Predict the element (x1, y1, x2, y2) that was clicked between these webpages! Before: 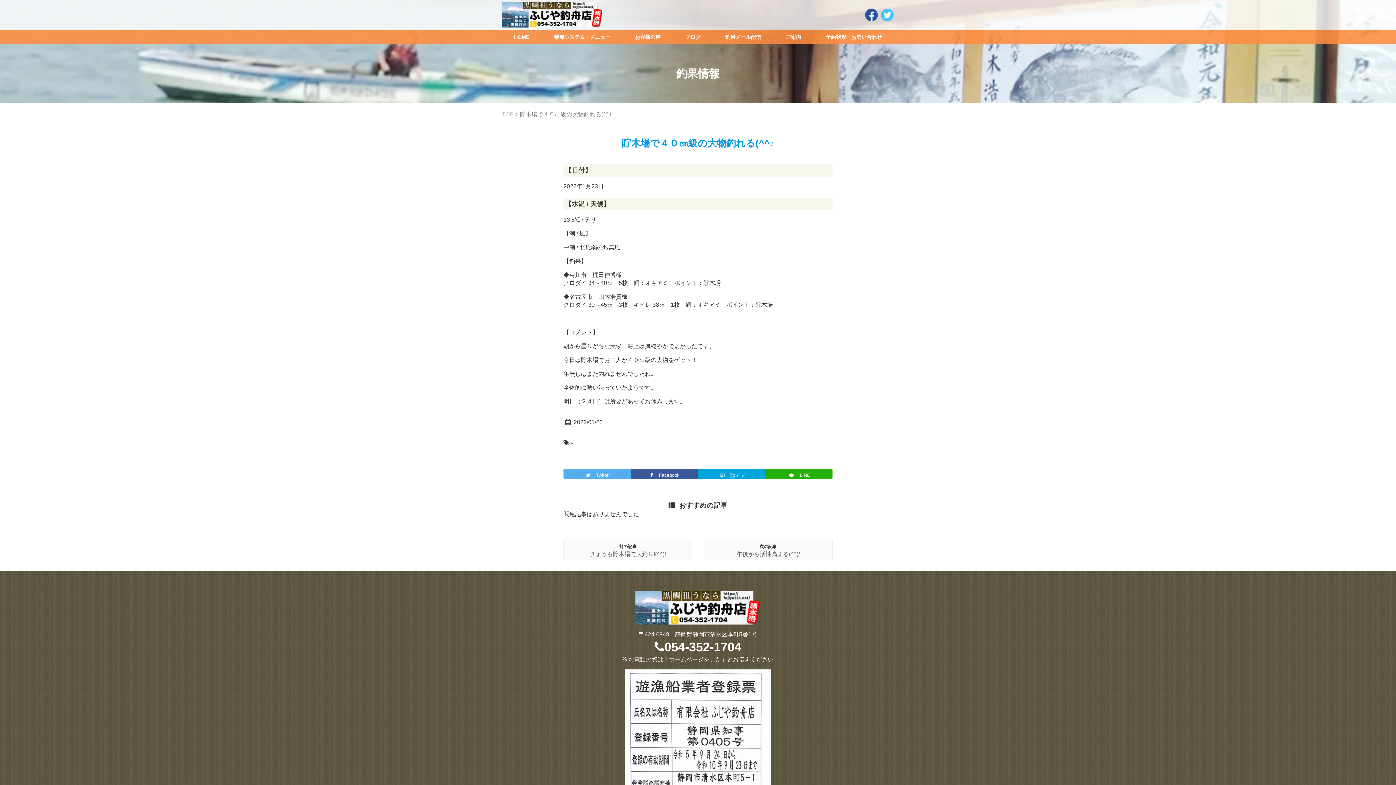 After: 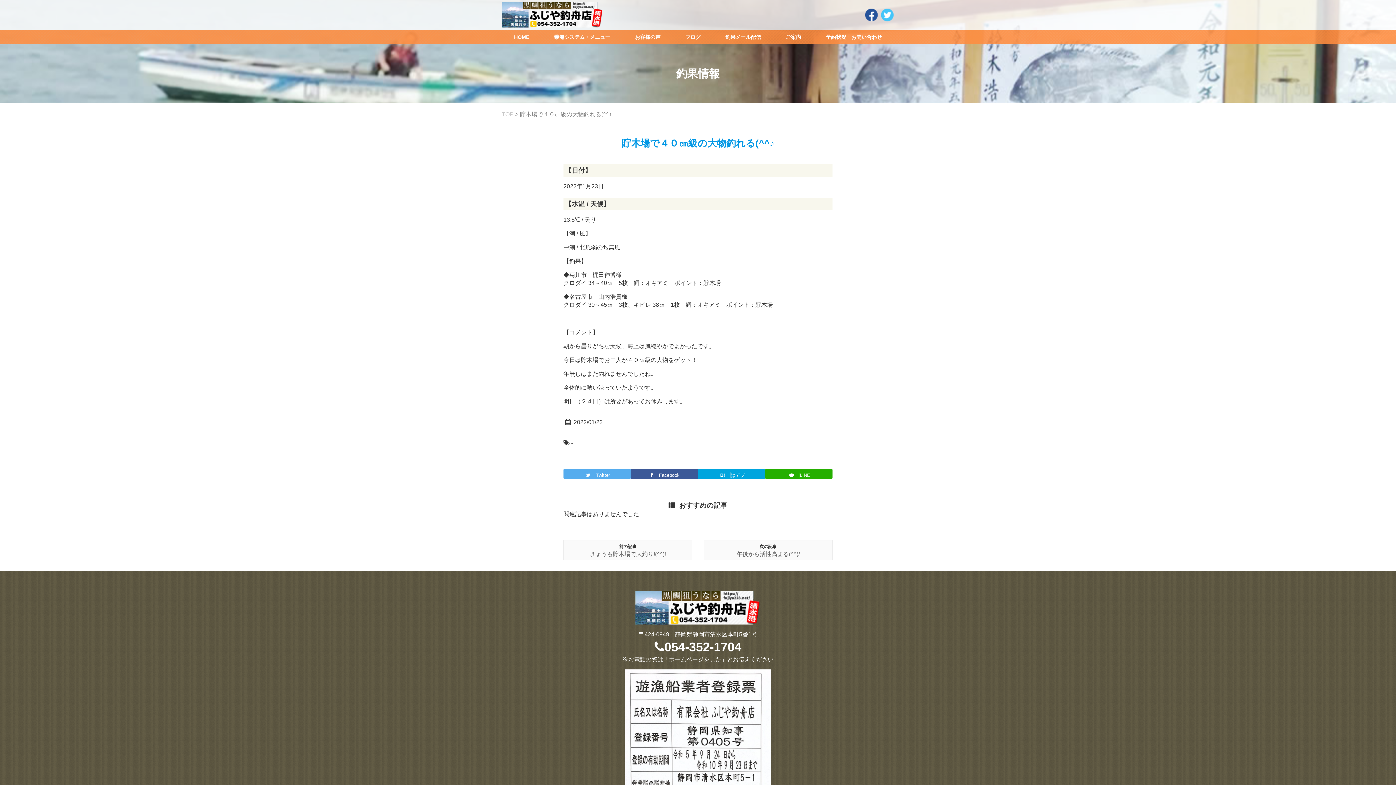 Action: bbox: (880, 16, 894, 22)